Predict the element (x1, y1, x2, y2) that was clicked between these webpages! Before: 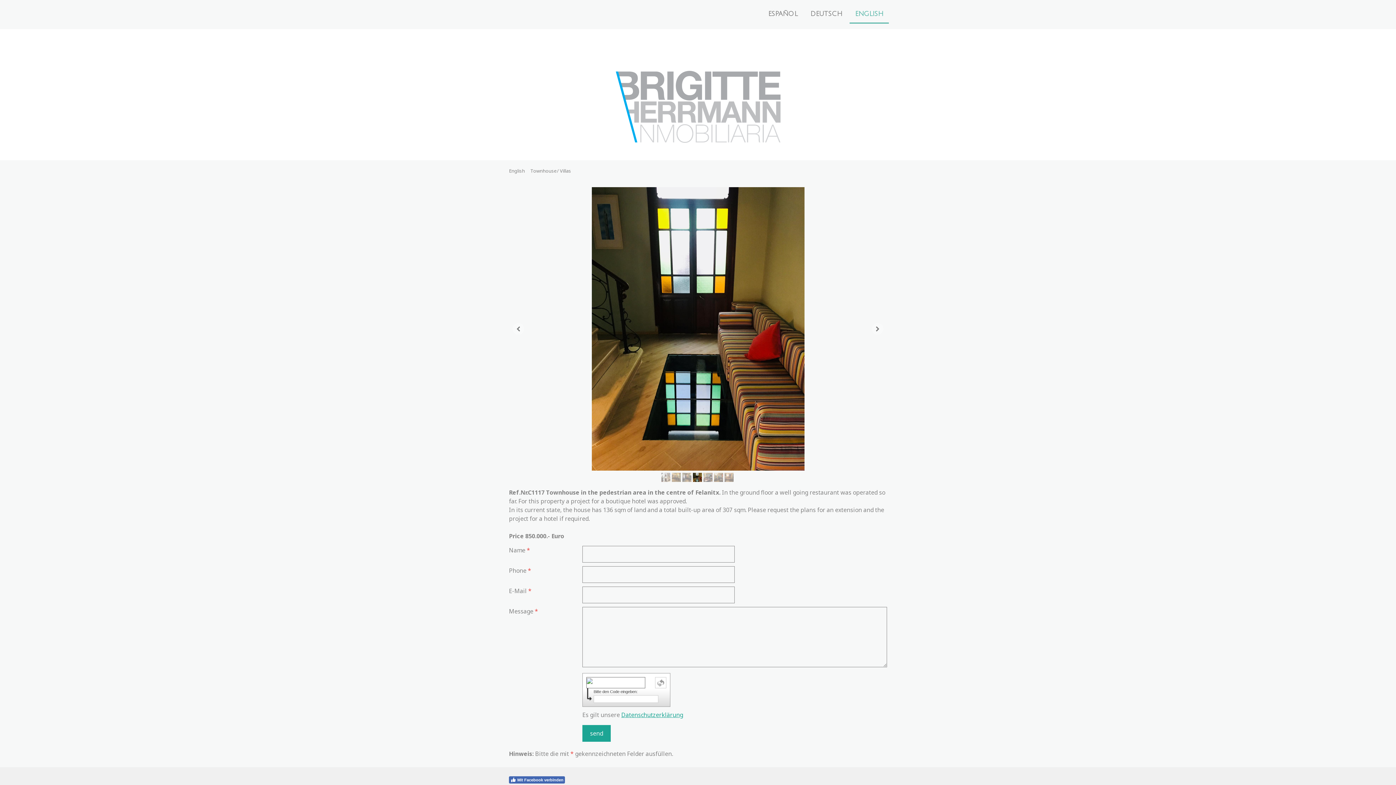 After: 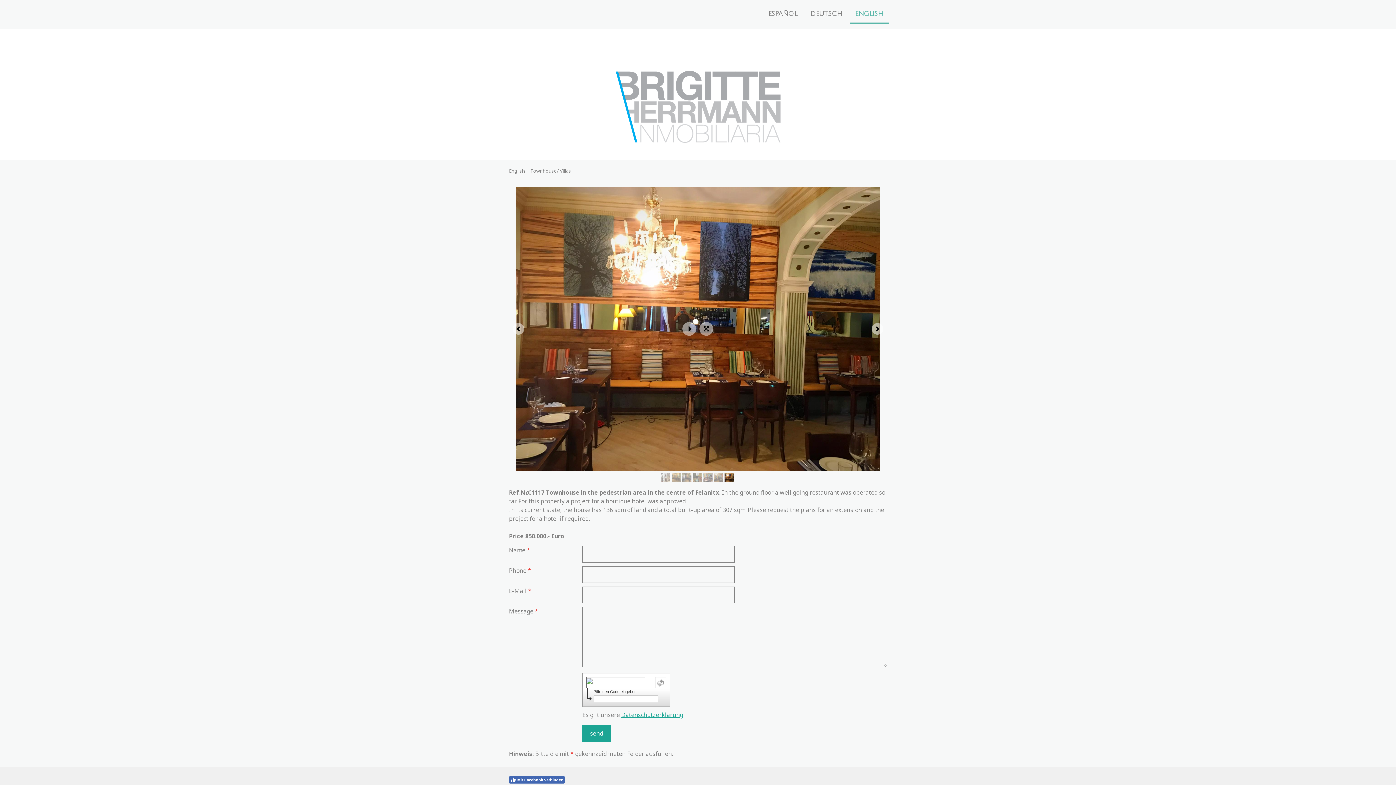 Action: bbox: (724, 473, 733, 482)